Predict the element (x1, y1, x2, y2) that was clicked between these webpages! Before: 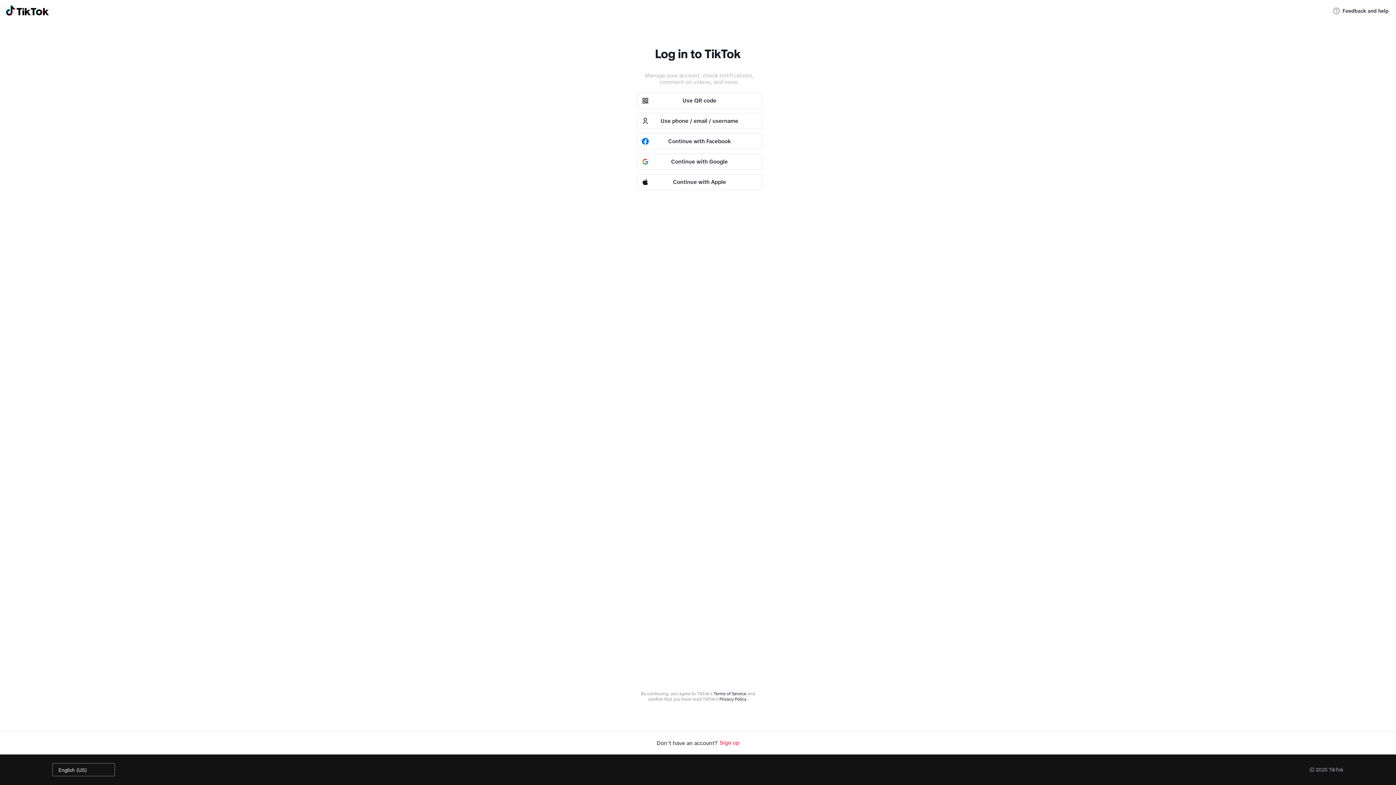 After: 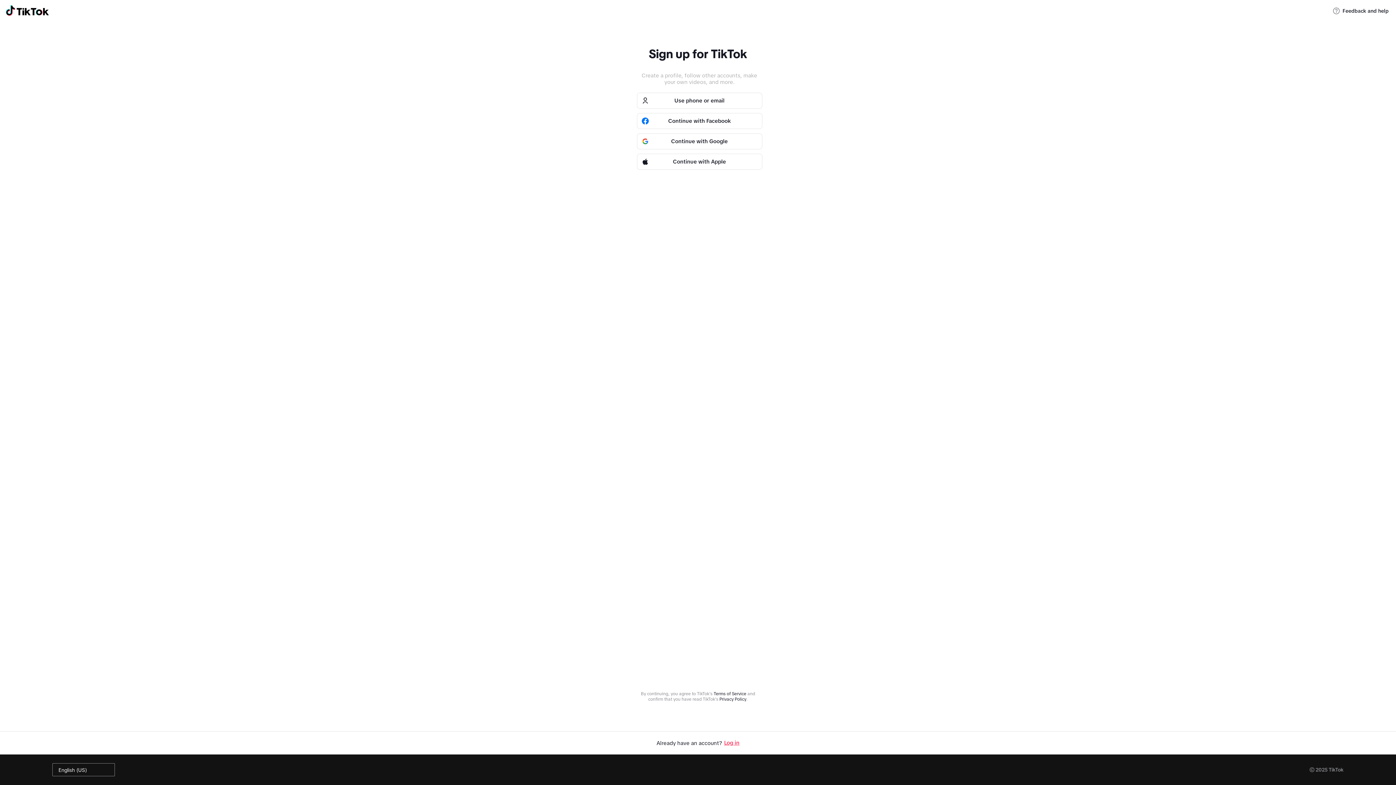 Action: bbox: (718, 740, 739, 746) label: Sign up